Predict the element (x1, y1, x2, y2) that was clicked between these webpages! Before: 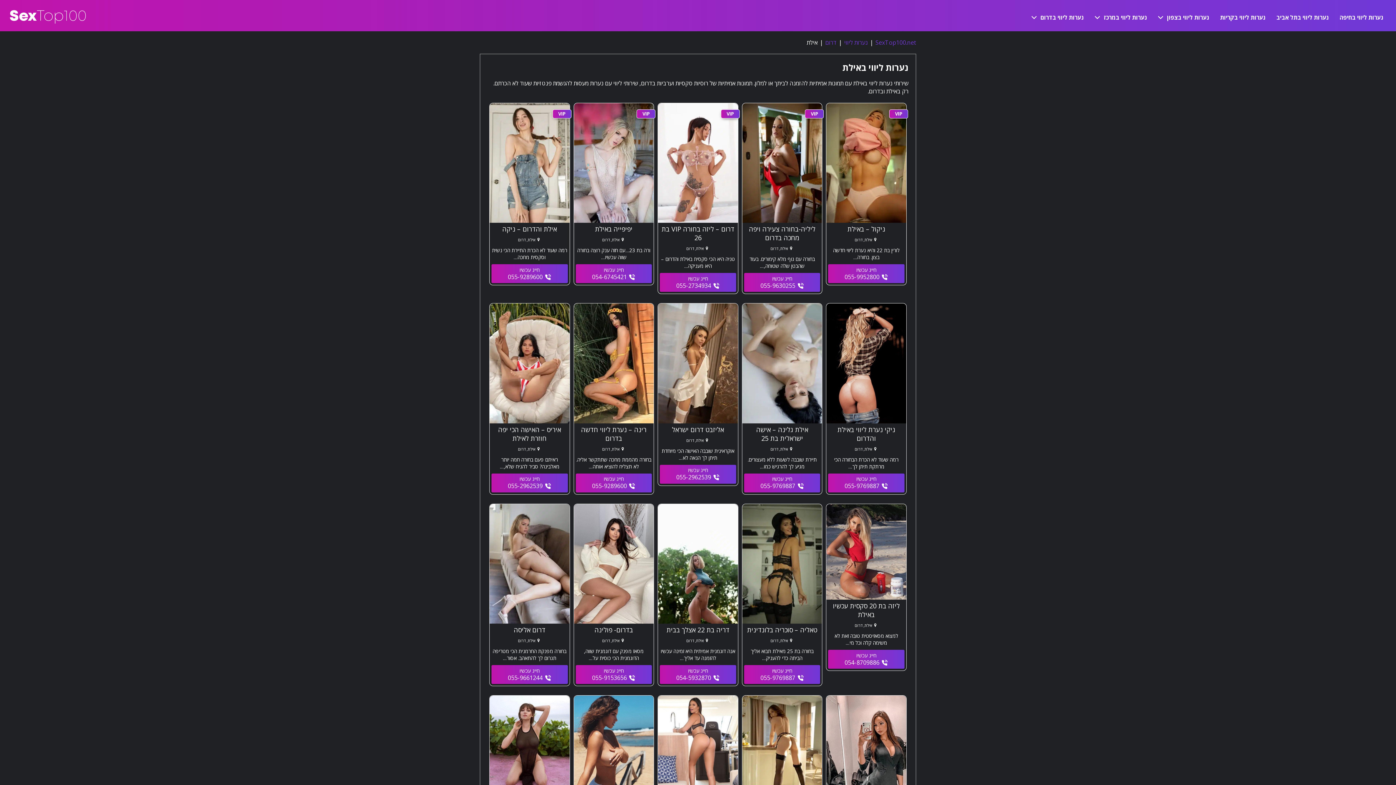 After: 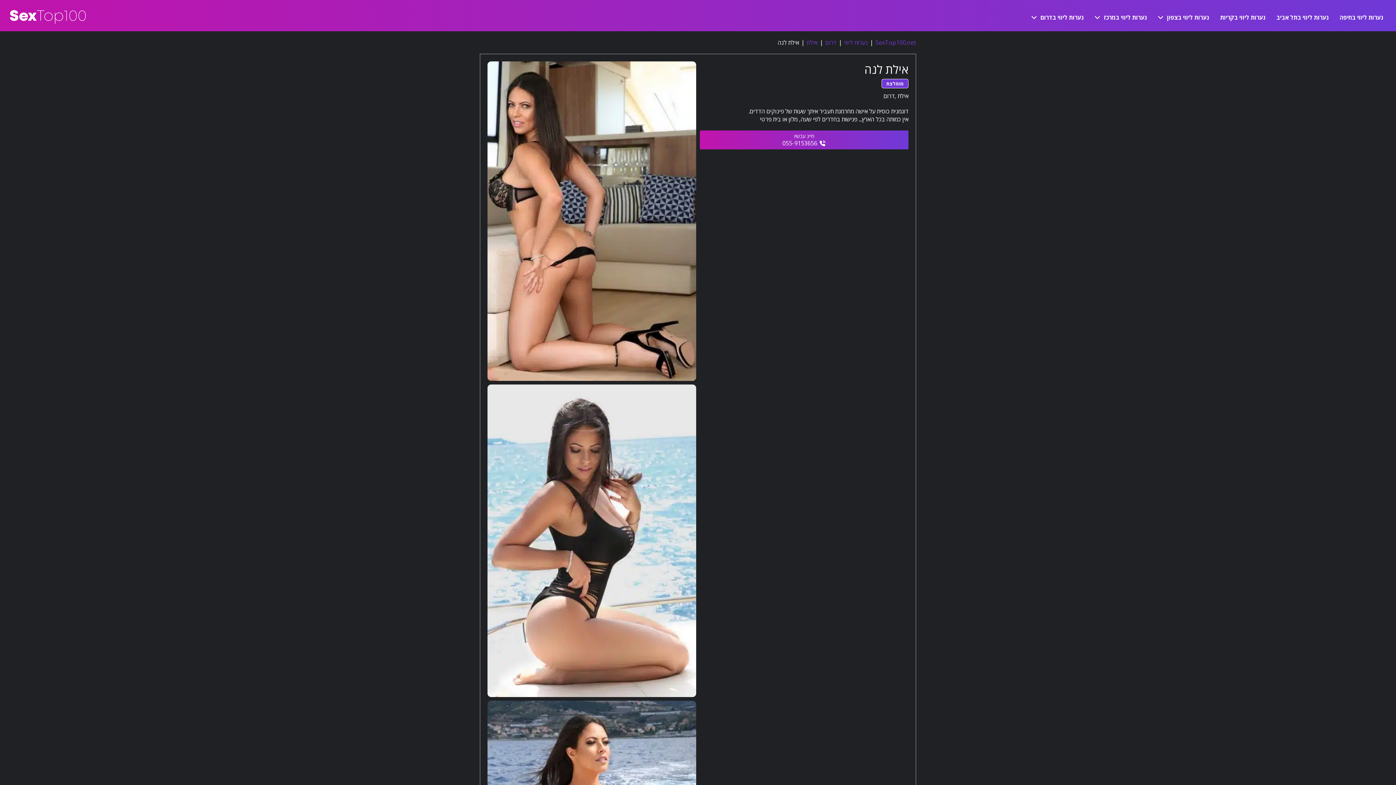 Action: bbox: (658, 696, 738, 815)